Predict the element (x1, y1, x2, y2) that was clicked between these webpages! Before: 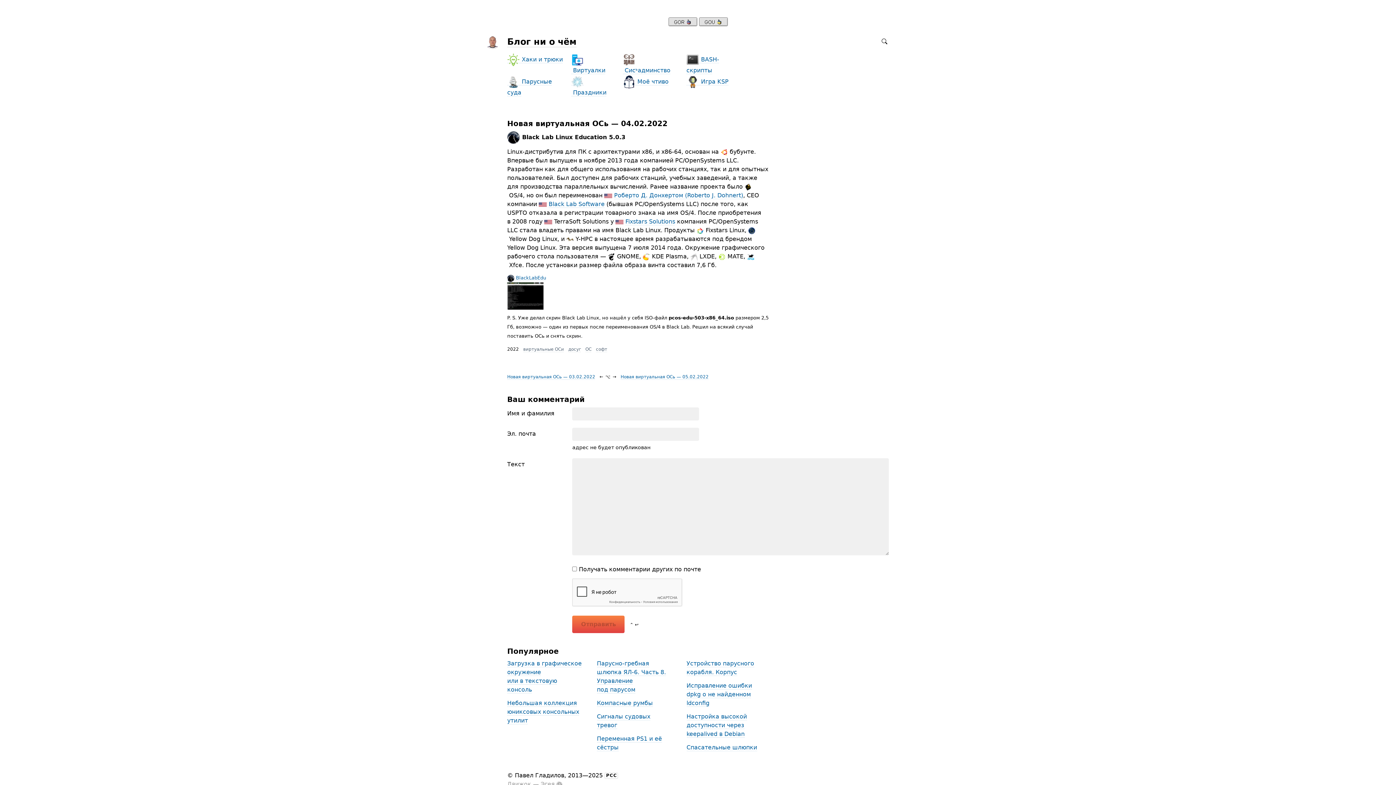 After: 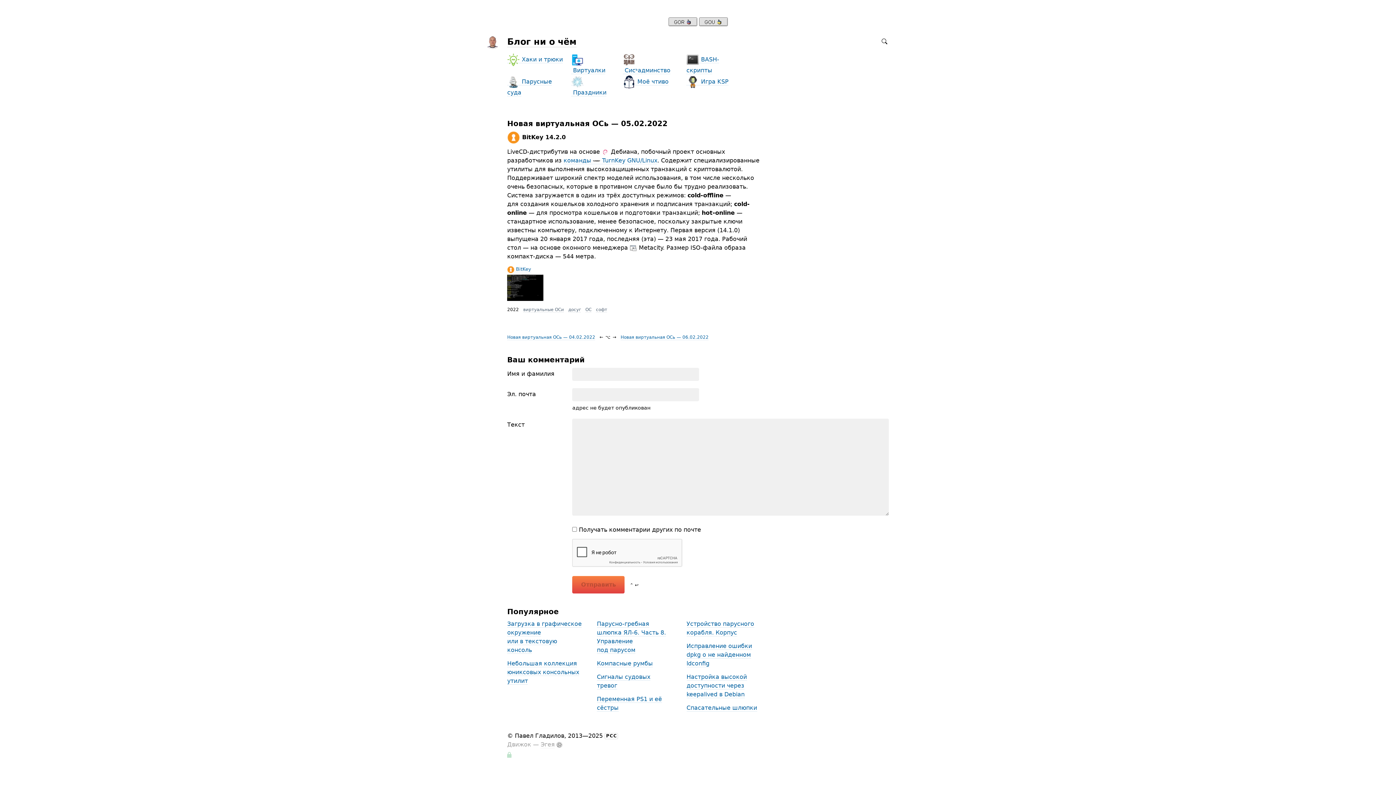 Action: label: Новая виртуальная ОСь — 05.02.2022 bbox: (620, 373, 708, 380)